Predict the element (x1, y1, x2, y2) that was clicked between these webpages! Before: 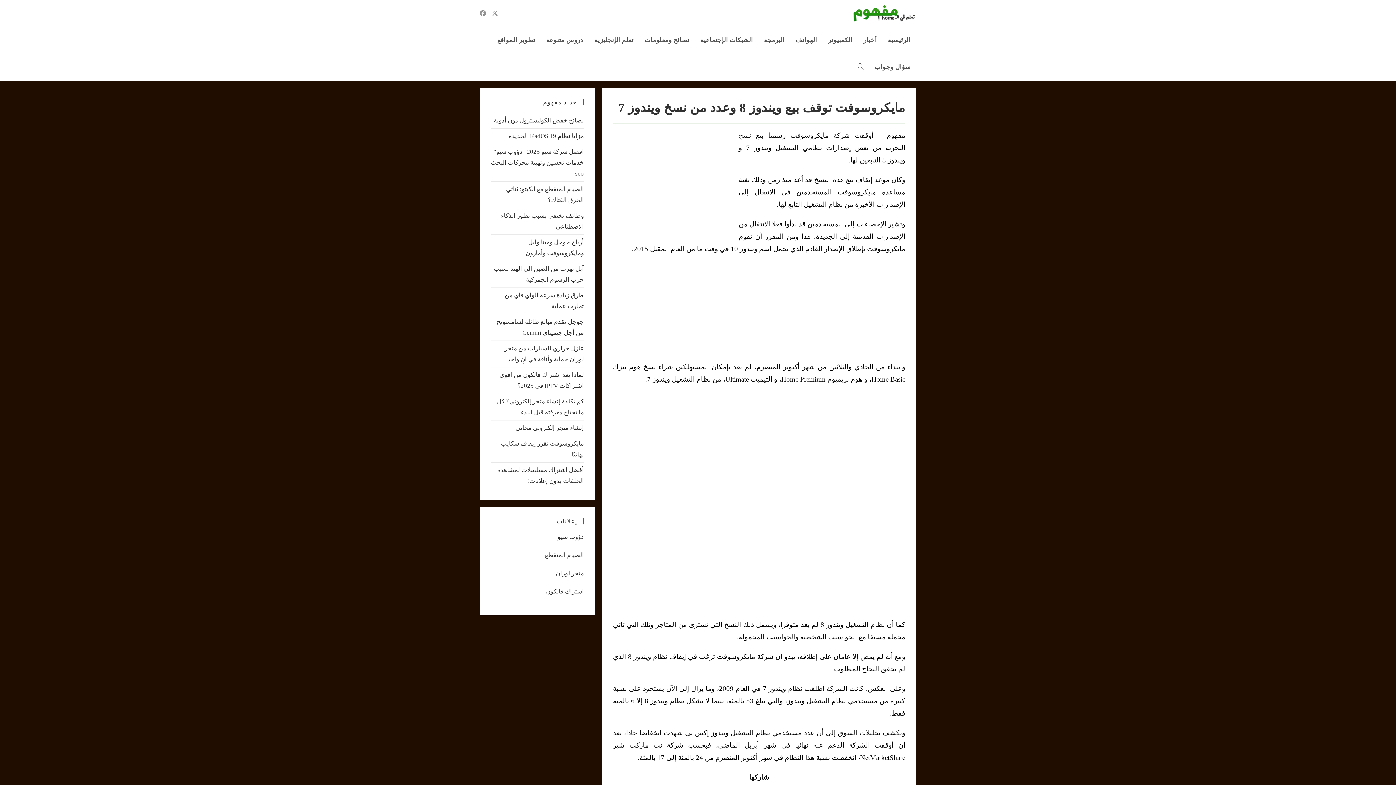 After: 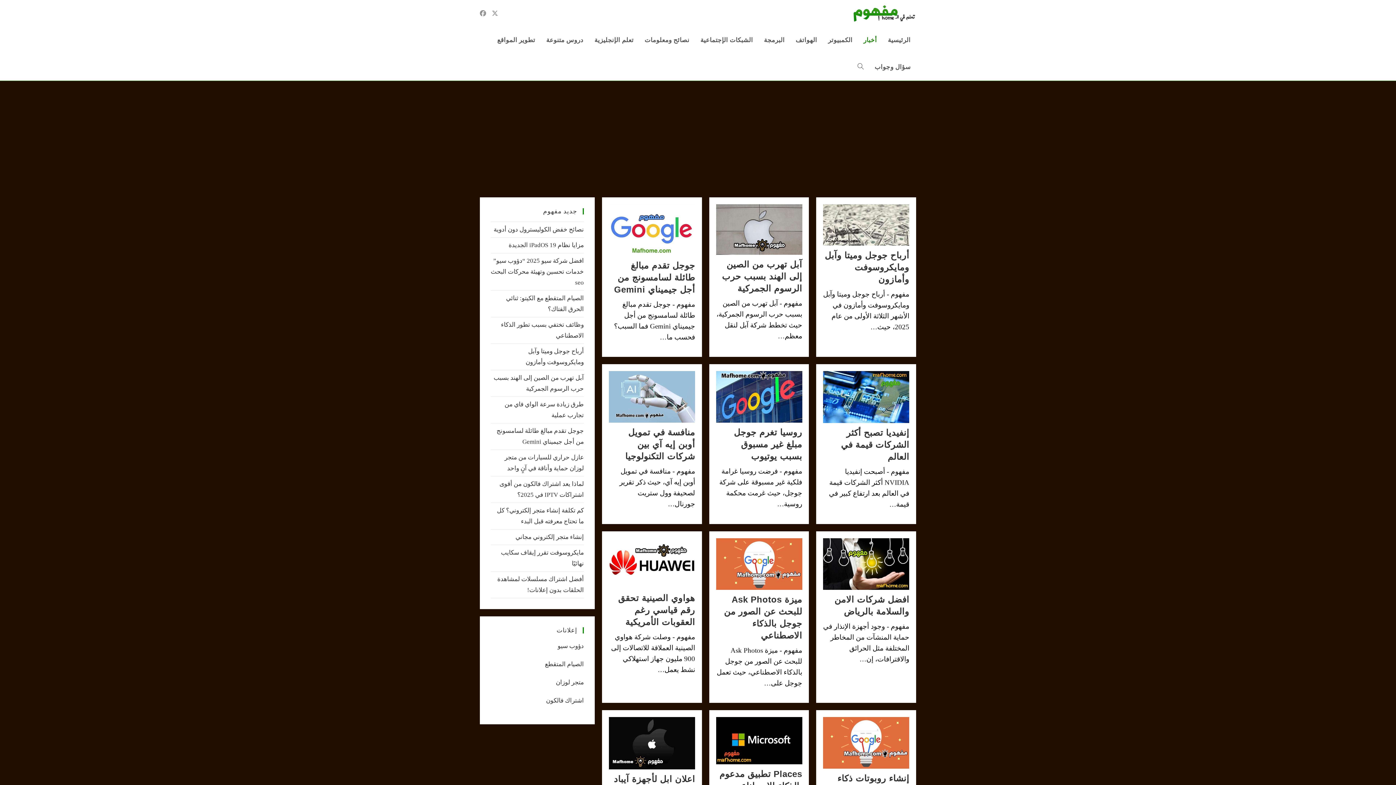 Action: label: أخبار bbox: (858, 26, 882, 53)